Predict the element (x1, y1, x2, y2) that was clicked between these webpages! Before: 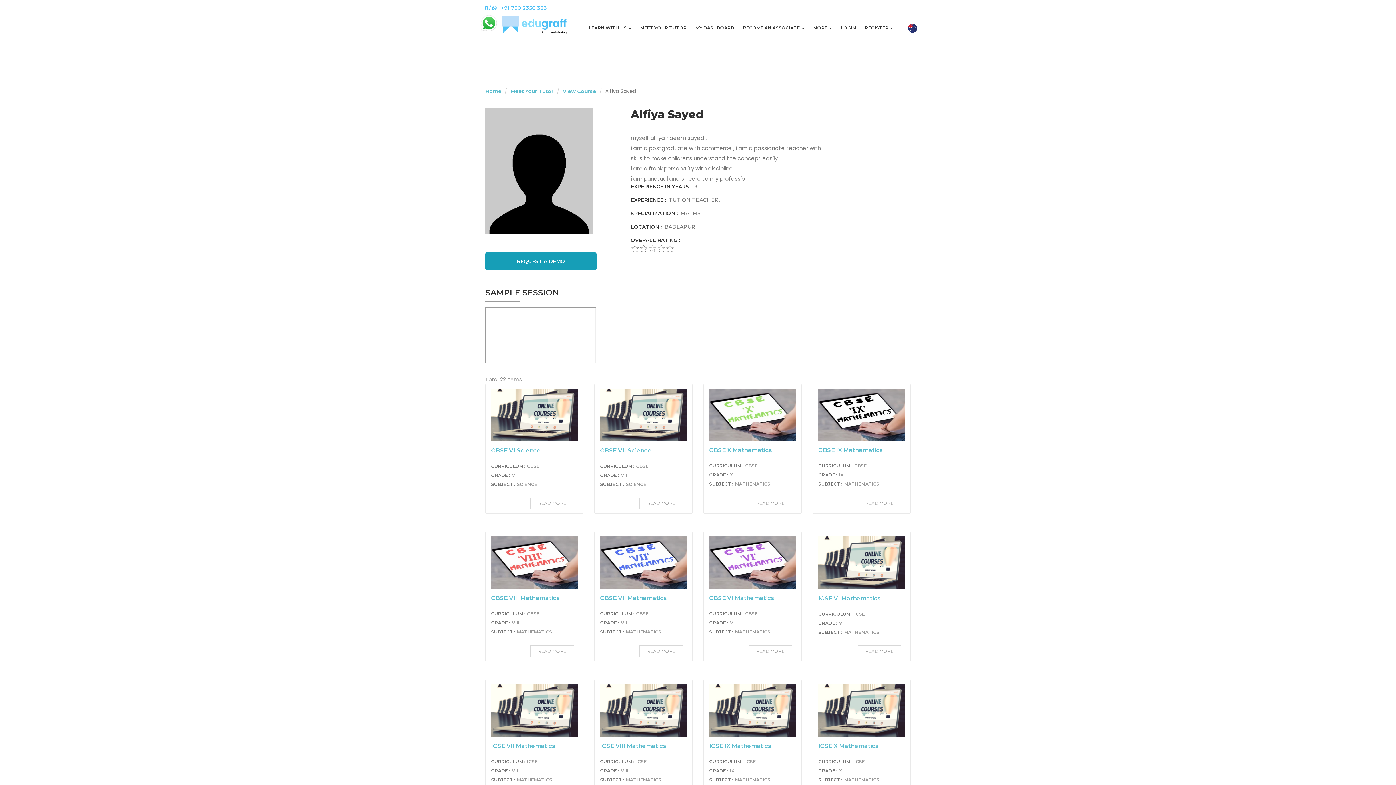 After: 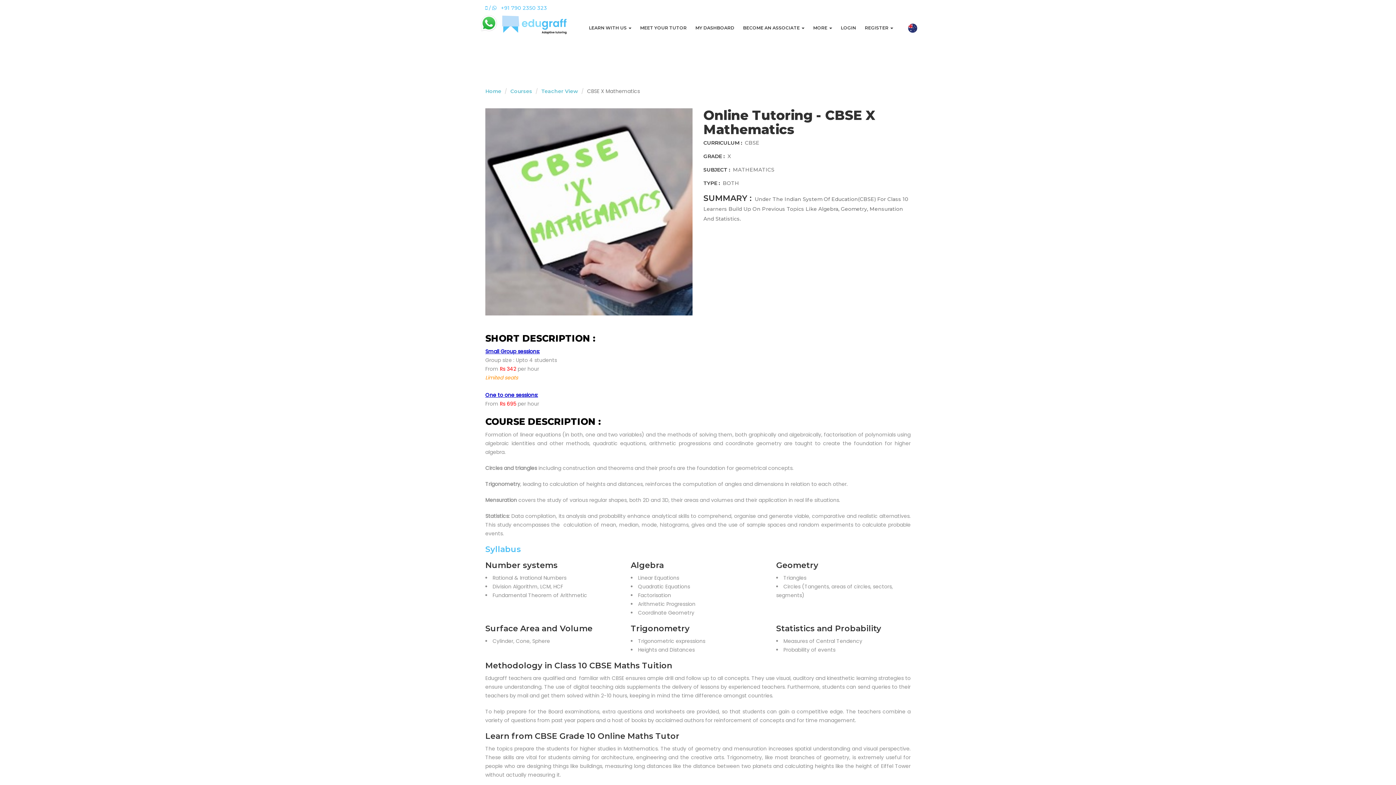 Action: bbox: (748, 497, 792, 509) label: READ MORE